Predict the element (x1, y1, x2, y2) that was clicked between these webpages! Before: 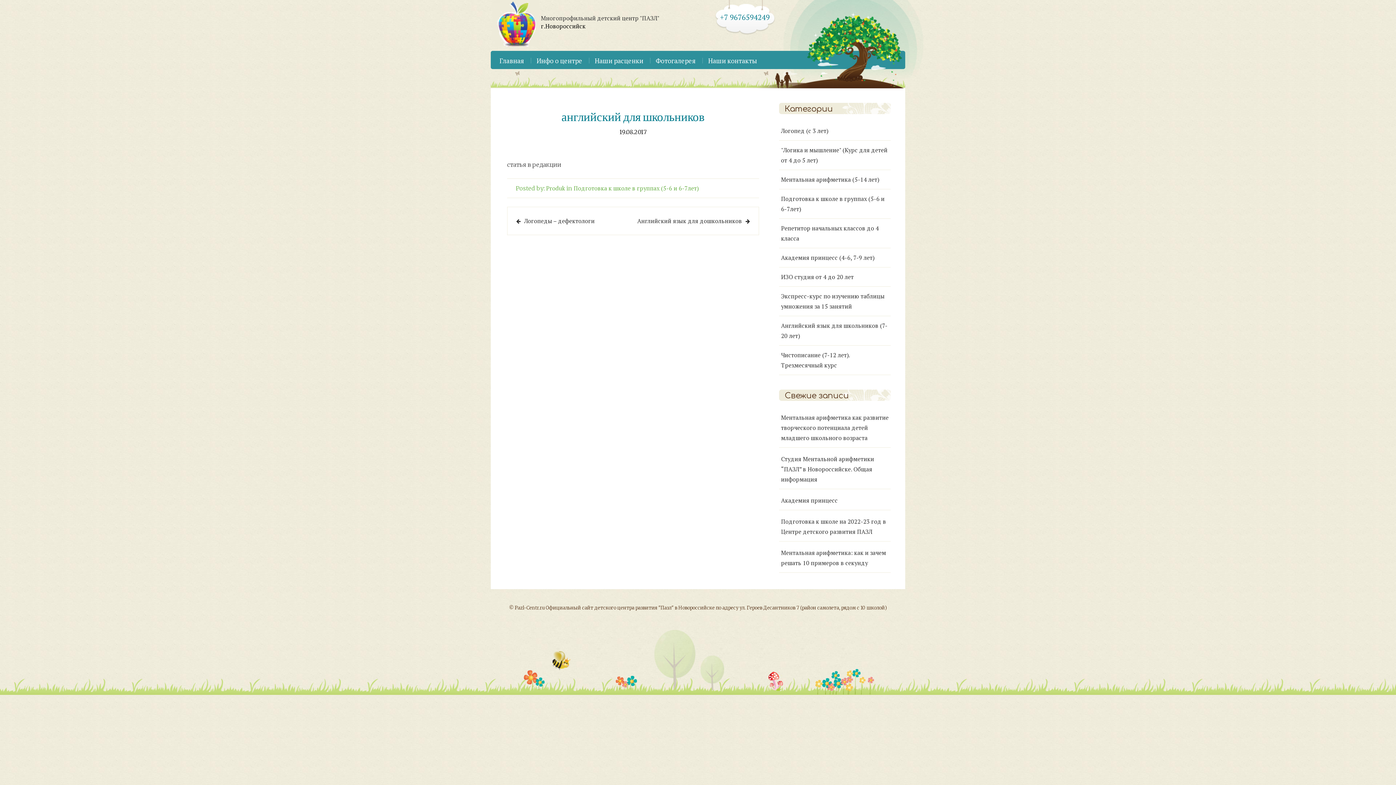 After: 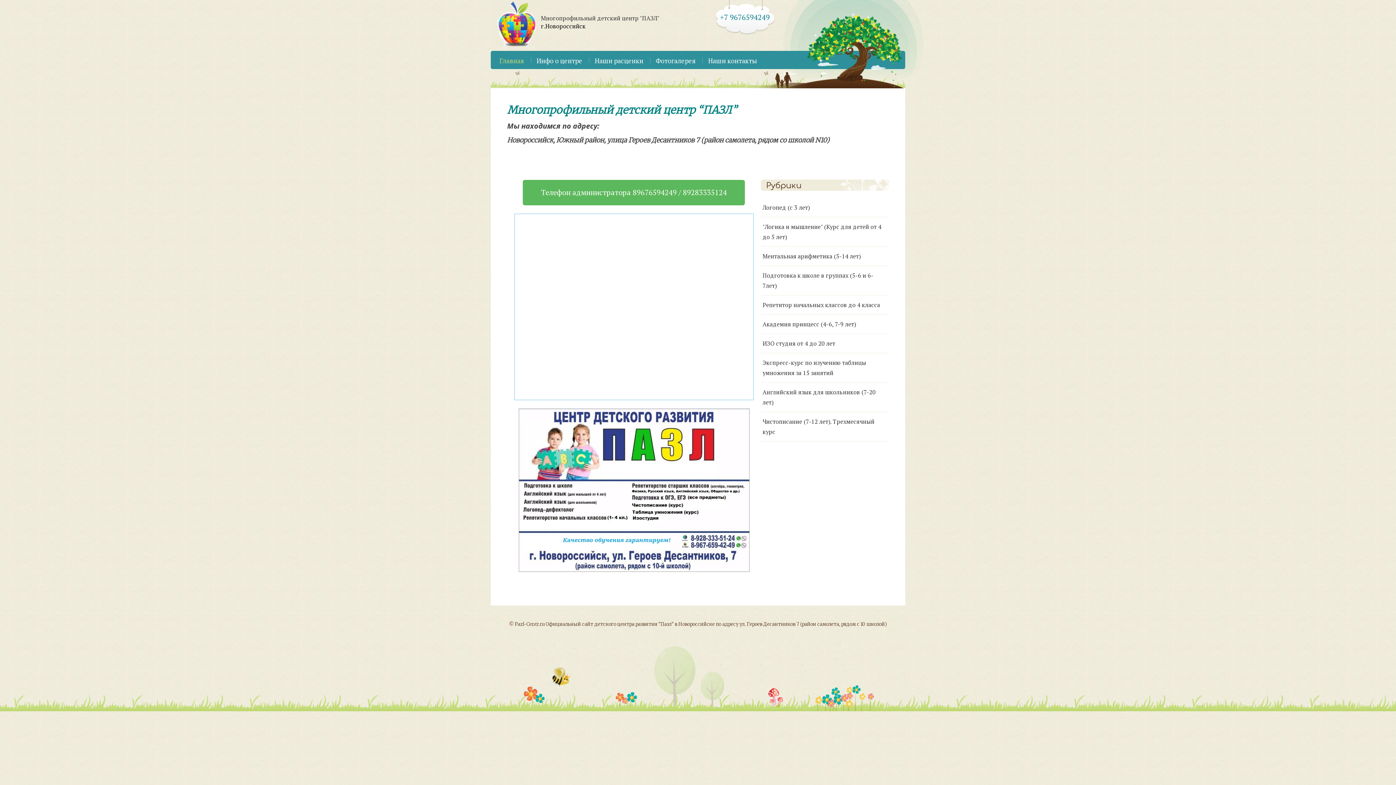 Action: label: Главная bbox: (494, 52, 529, 69)